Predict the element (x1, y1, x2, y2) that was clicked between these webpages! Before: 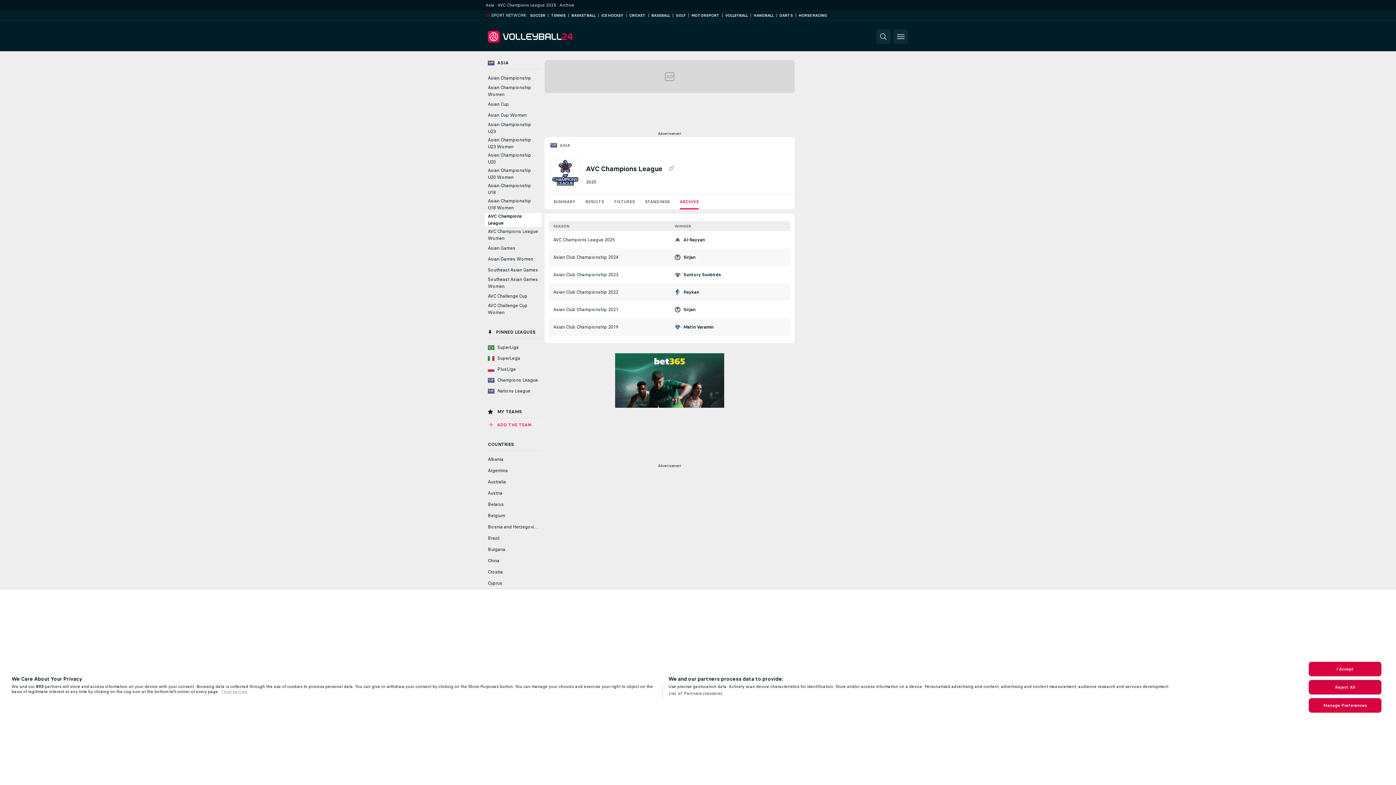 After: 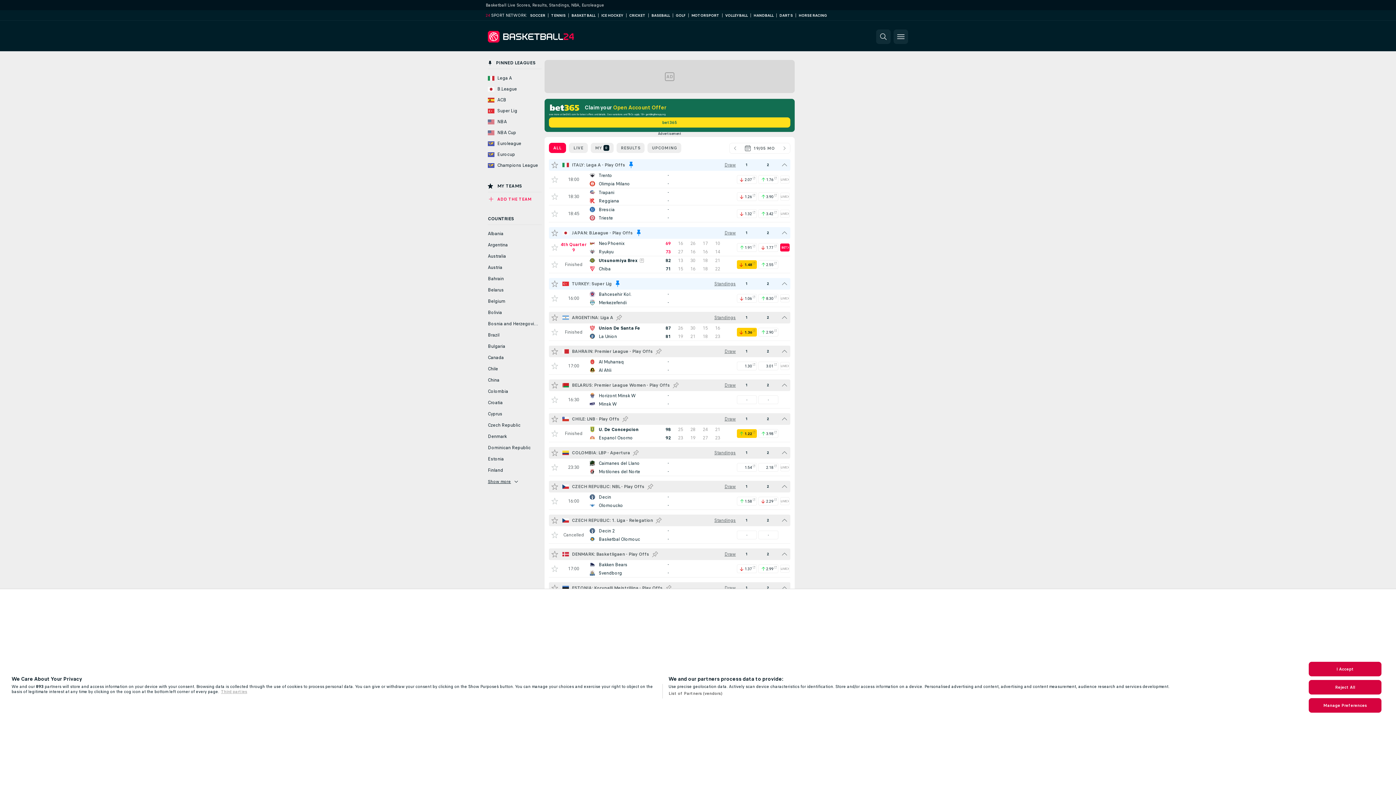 Action: label: BASKETBALL bbox: (571, 12, 595, 17)